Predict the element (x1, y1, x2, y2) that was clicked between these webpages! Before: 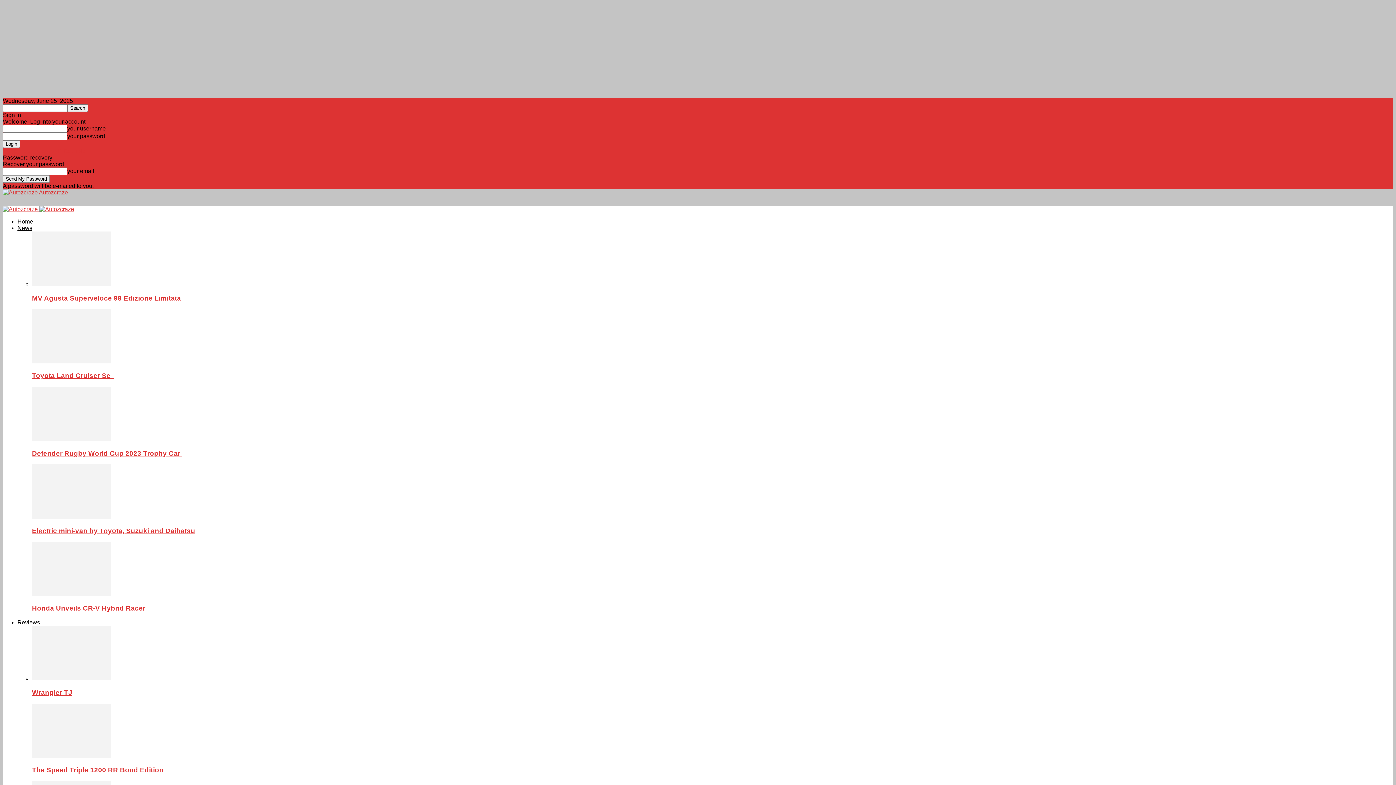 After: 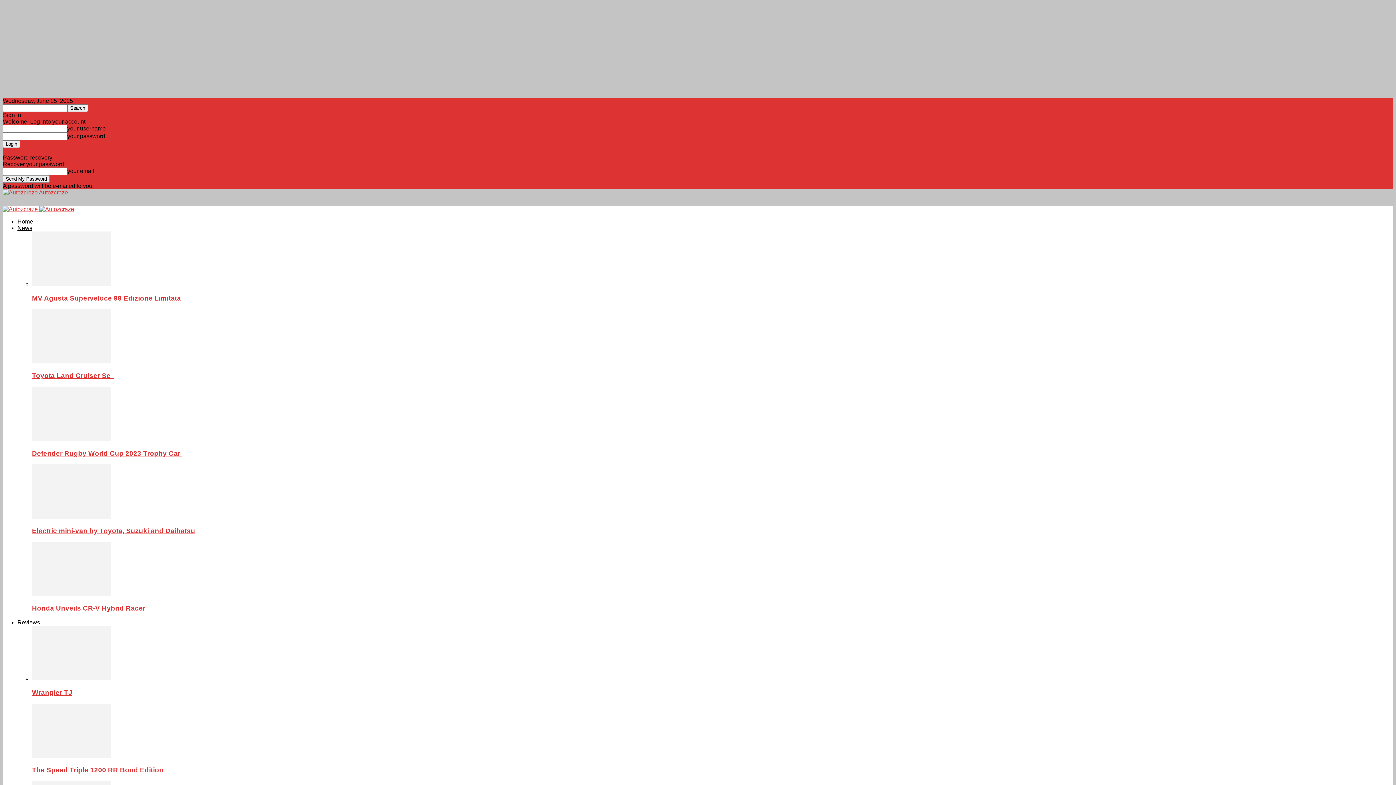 Action: label: Forgot your password? Get help bbox: (2, 148, 85, 154)